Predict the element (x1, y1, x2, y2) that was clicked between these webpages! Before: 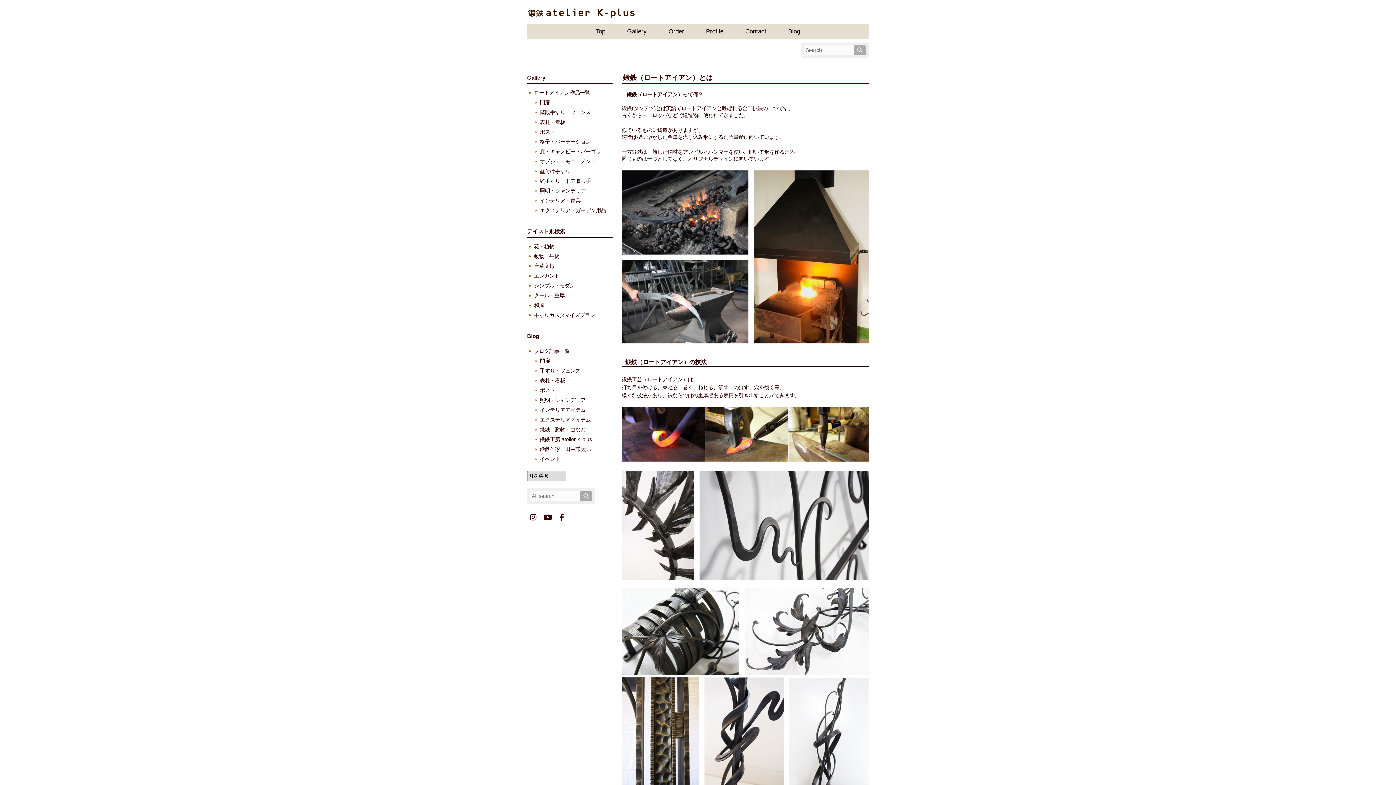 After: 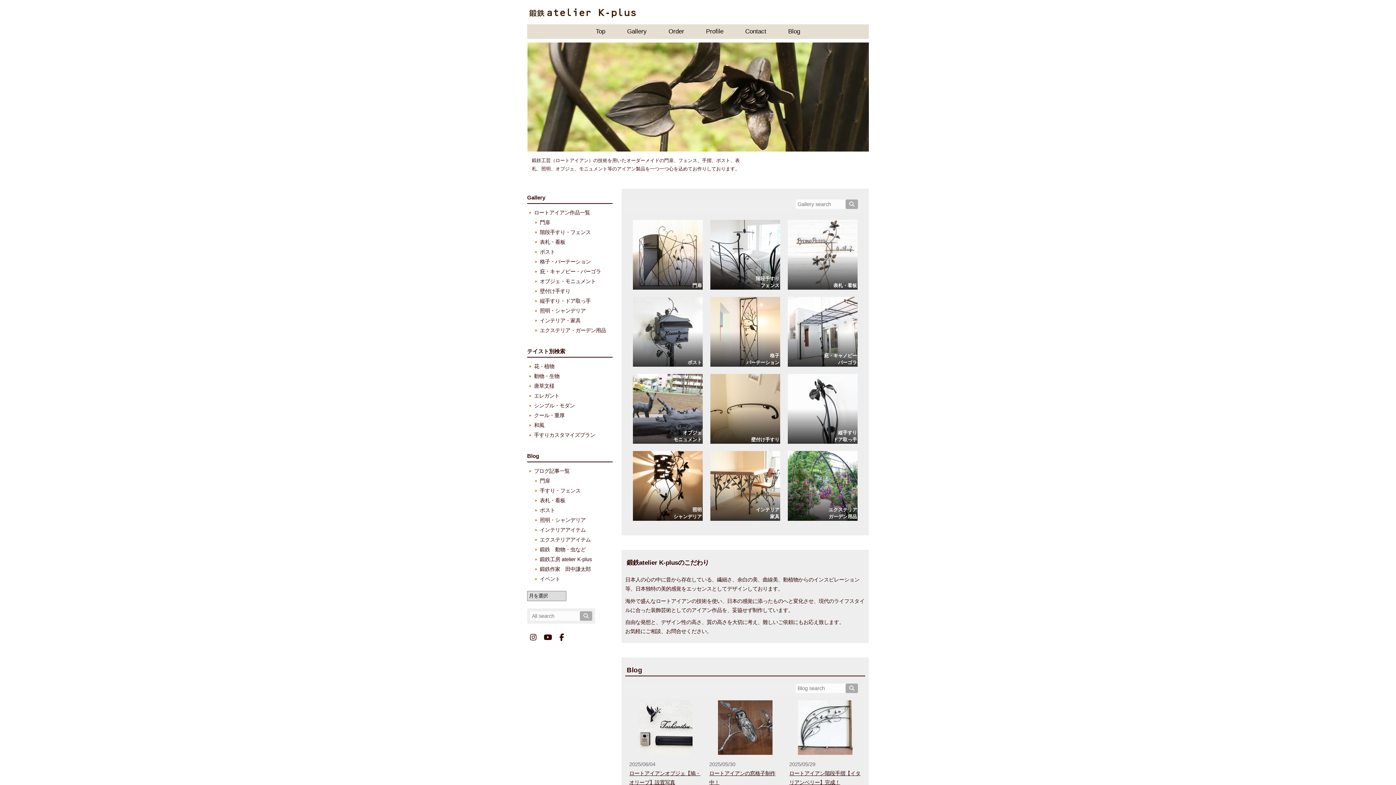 Action: bbox: (527, 10, 636, 20)